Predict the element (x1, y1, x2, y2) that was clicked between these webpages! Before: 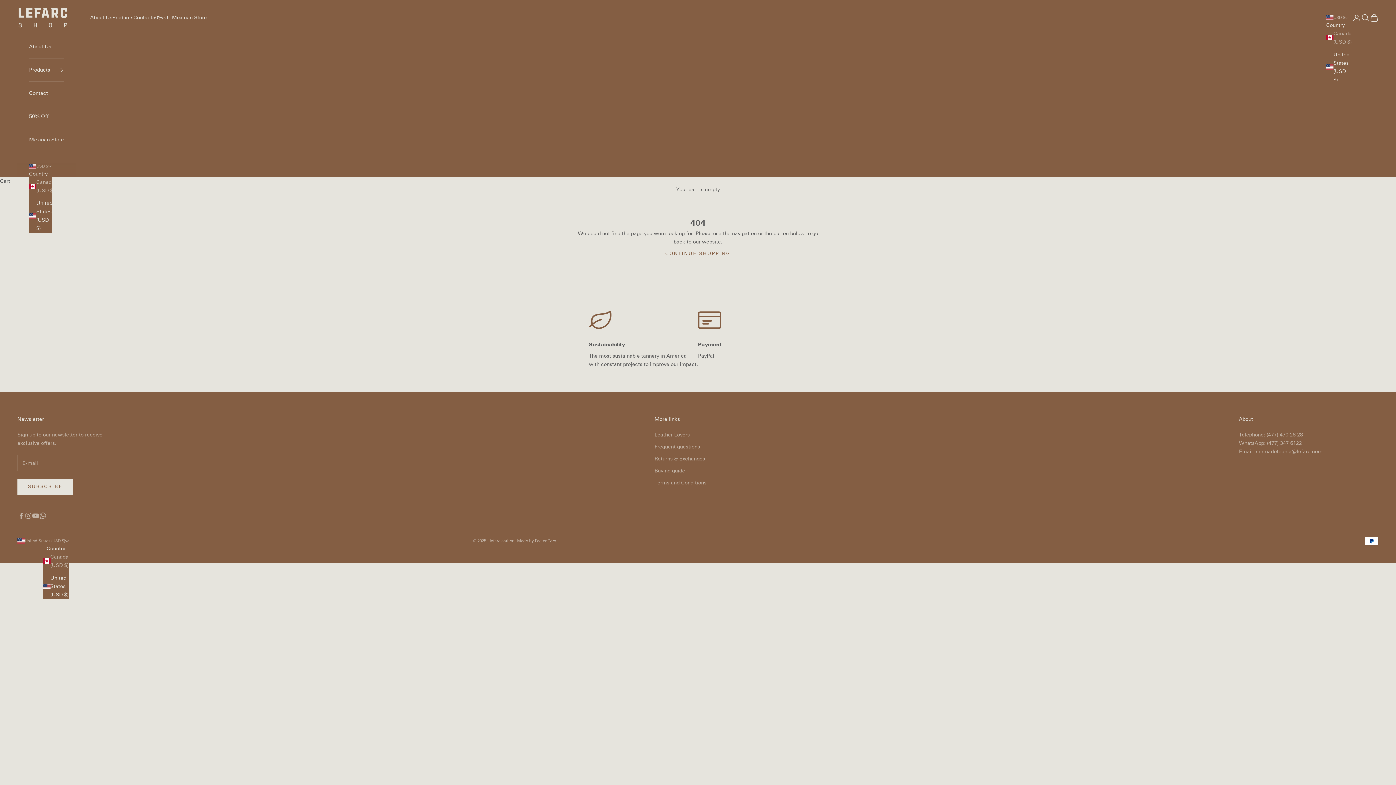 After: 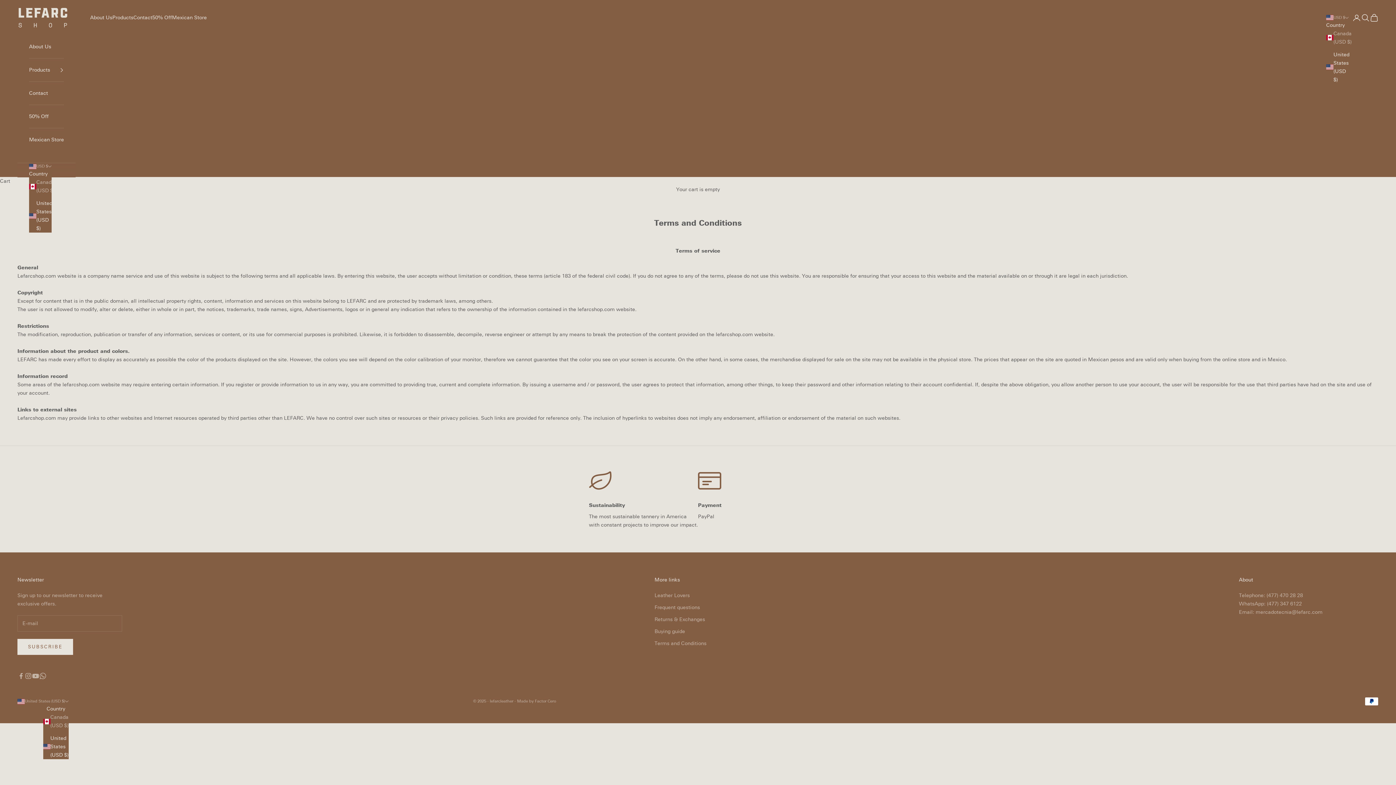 Action: label: Terms and Conditions bbox: (654, 480, 706, 486)